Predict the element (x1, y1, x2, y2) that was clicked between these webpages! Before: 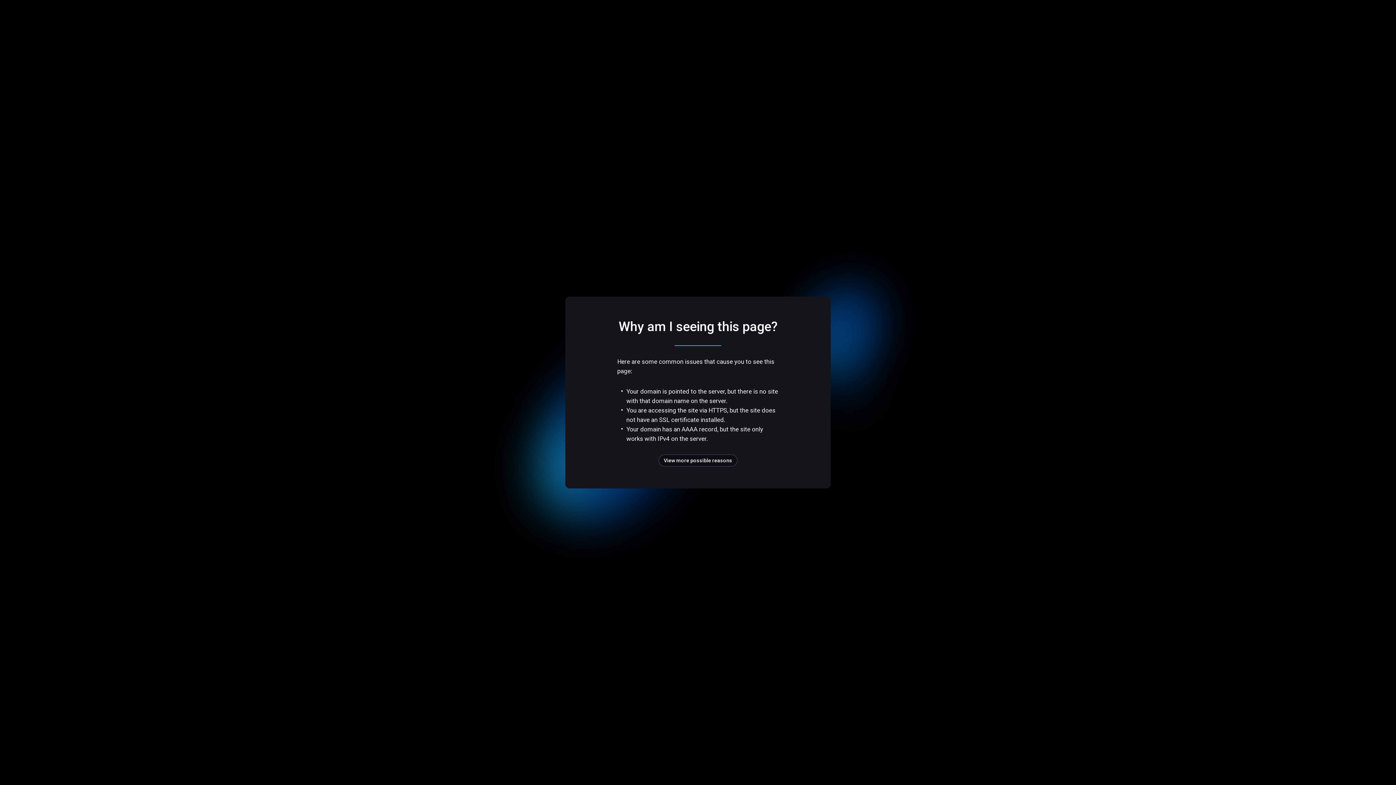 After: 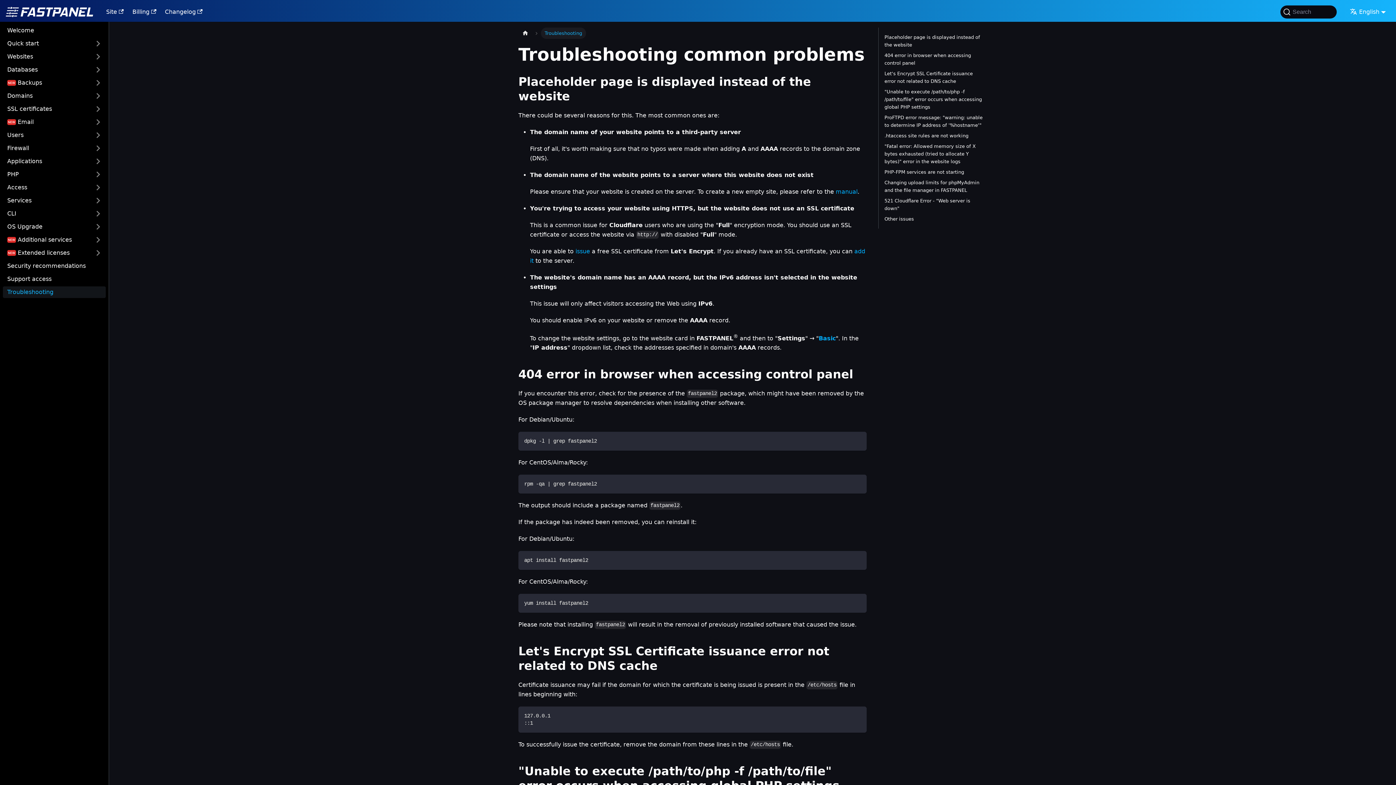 Action: label: View more possible reasons bbox: (658, 454, 737, 466)